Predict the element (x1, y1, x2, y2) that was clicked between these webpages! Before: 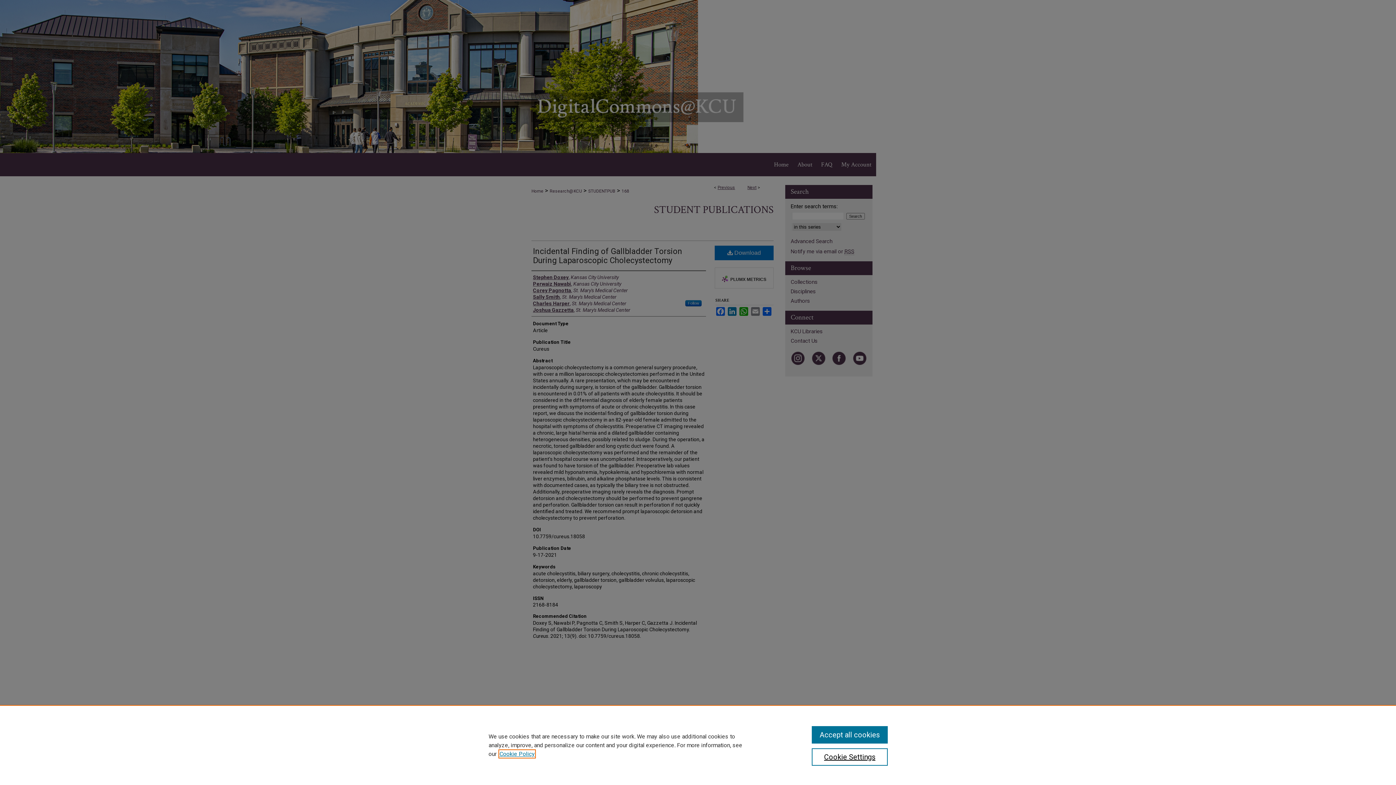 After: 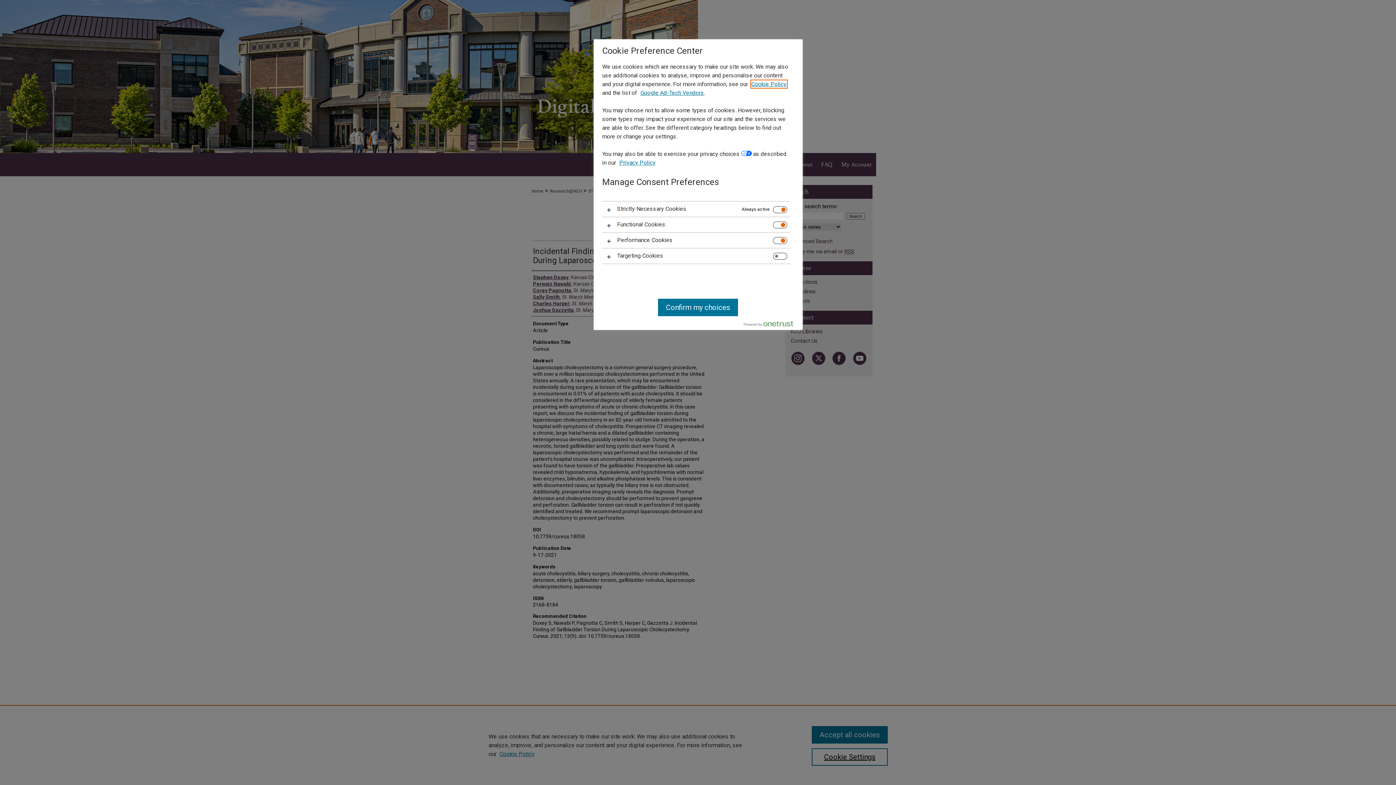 Action: label: Cookie Settings bbox: (811, 748, 887, 766)